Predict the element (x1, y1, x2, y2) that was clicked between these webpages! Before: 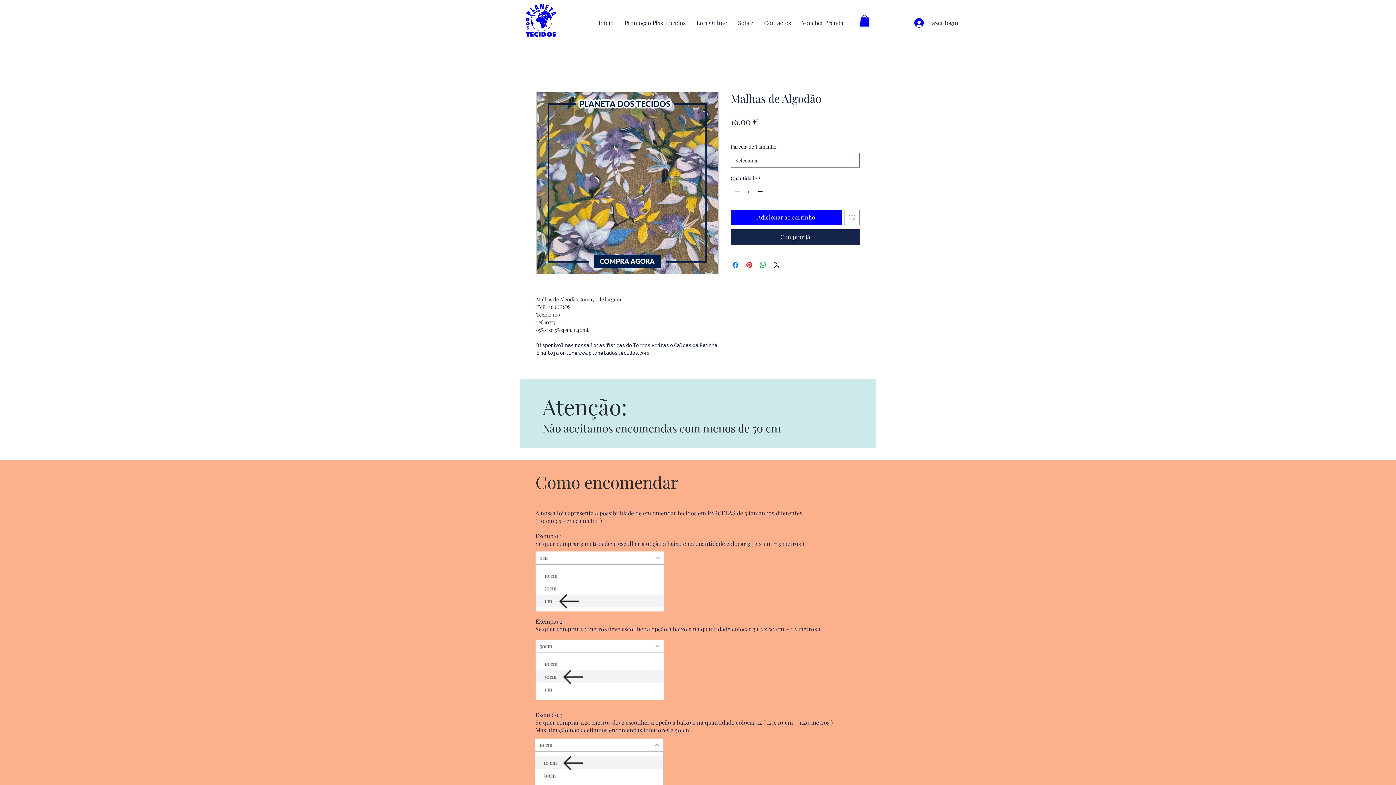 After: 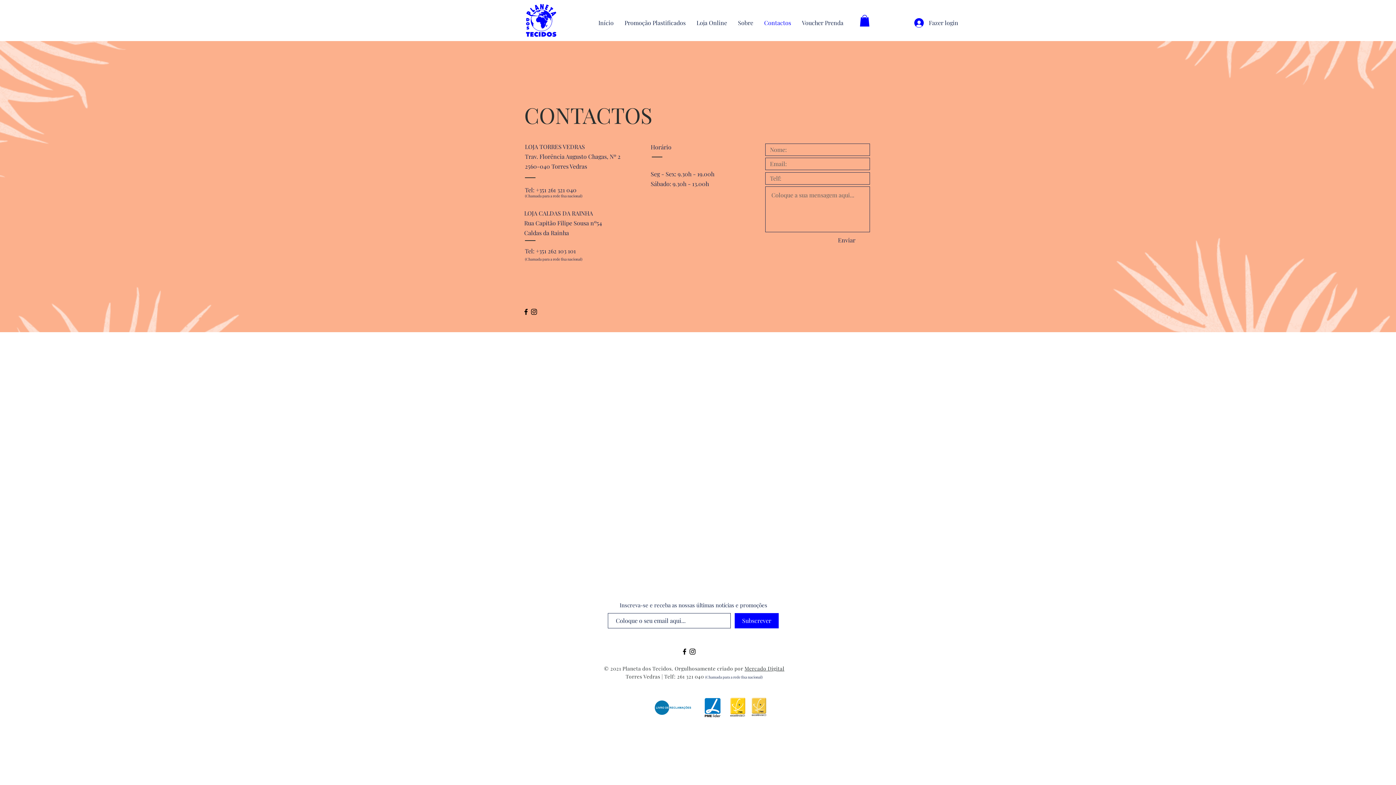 Action: label: Contactos bbox: (758, 13, 796, 32)